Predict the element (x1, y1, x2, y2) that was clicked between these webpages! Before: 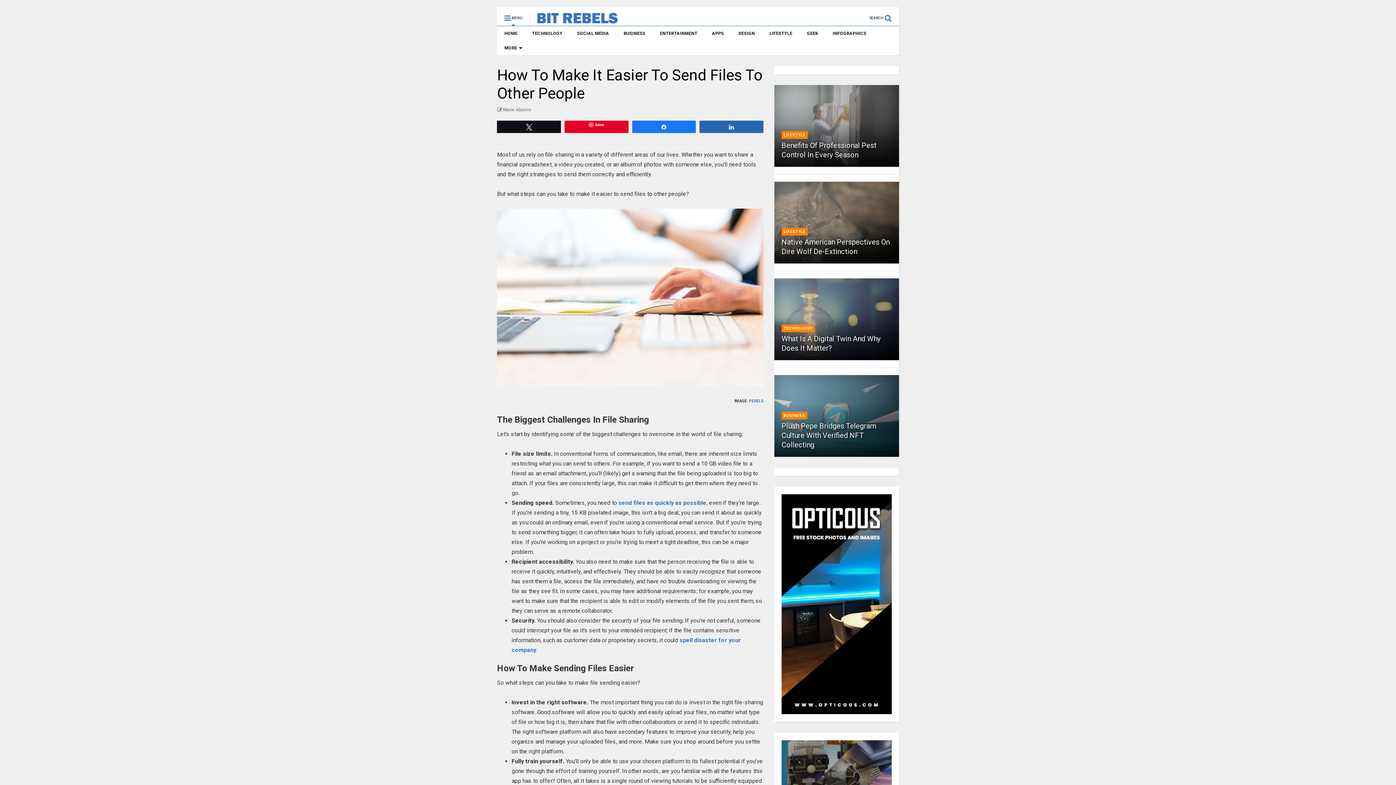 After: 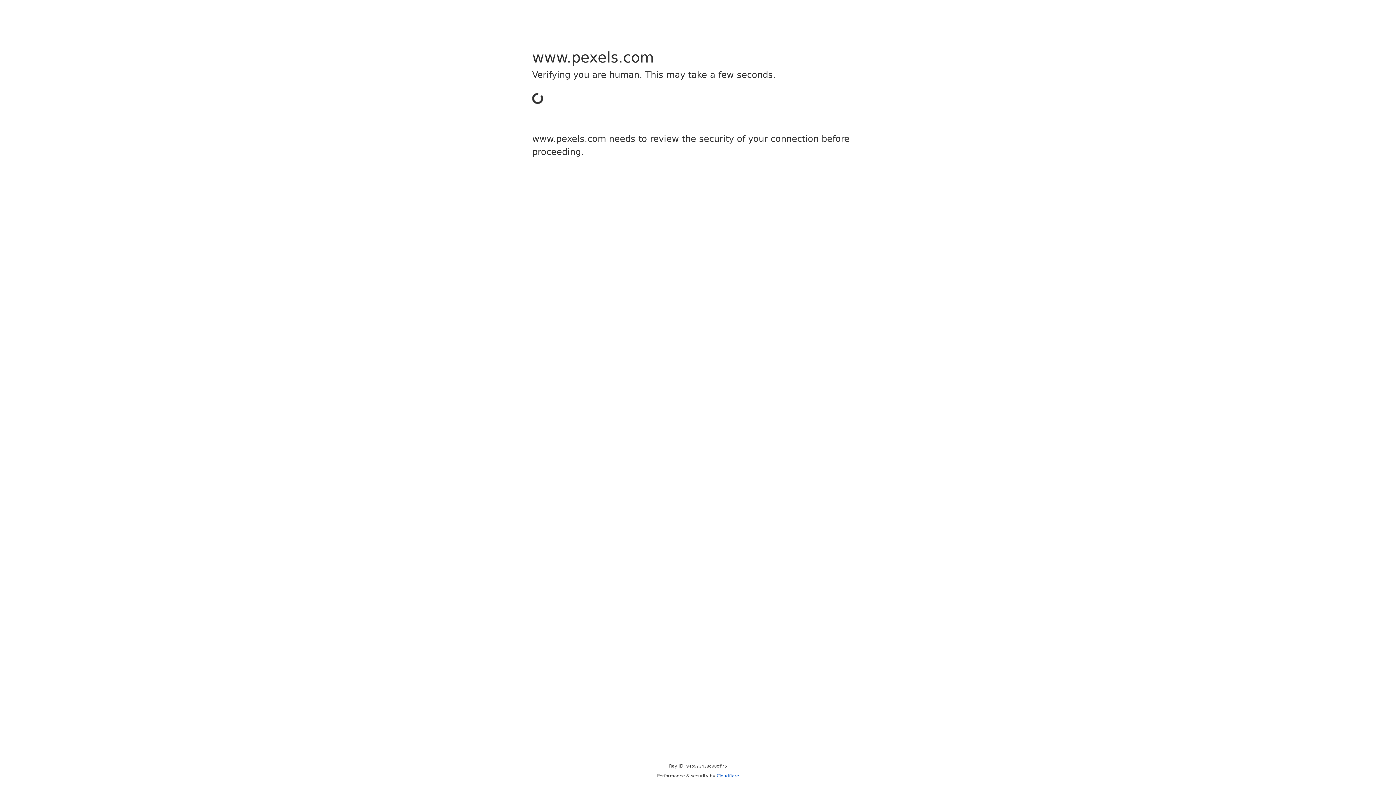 Action: label: PEXELS bbox: (749, 398, 763, 403)